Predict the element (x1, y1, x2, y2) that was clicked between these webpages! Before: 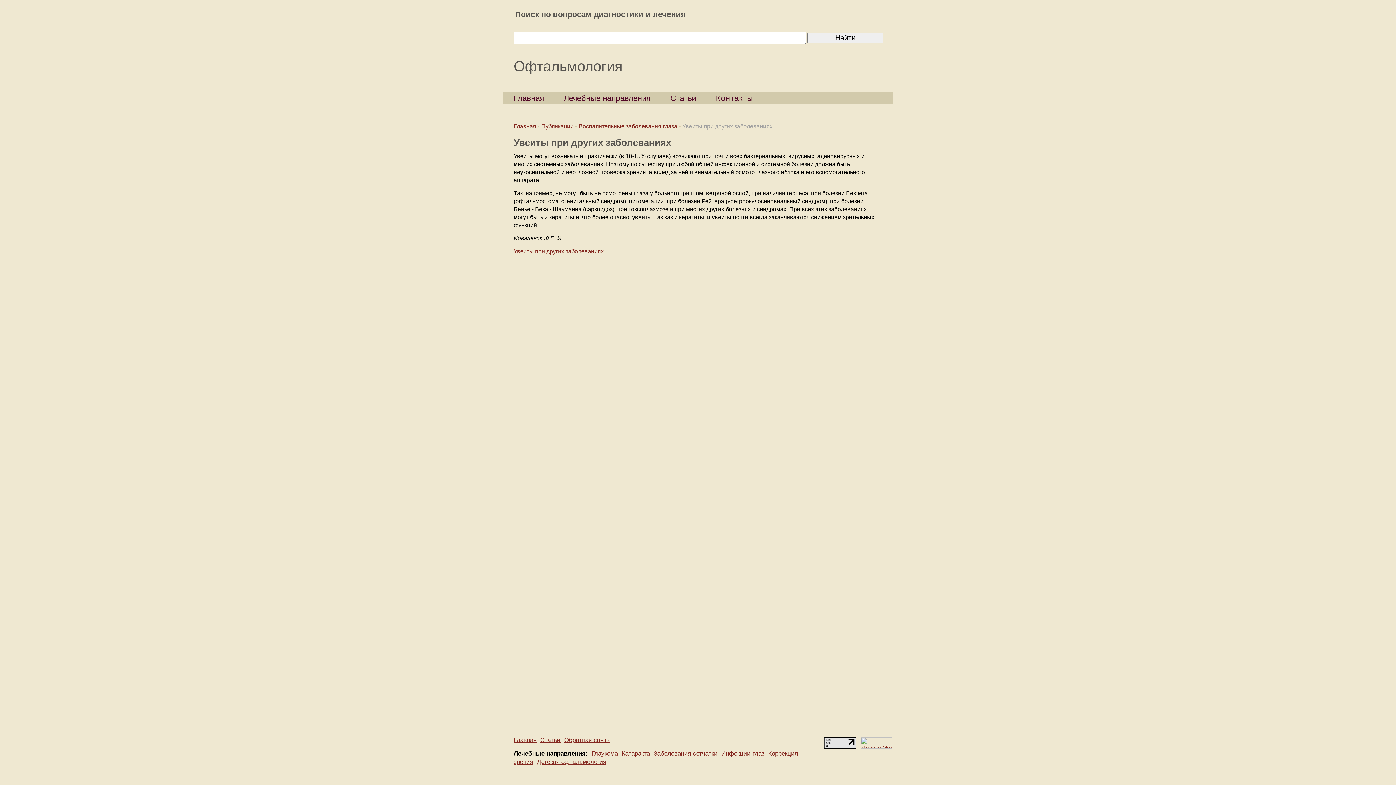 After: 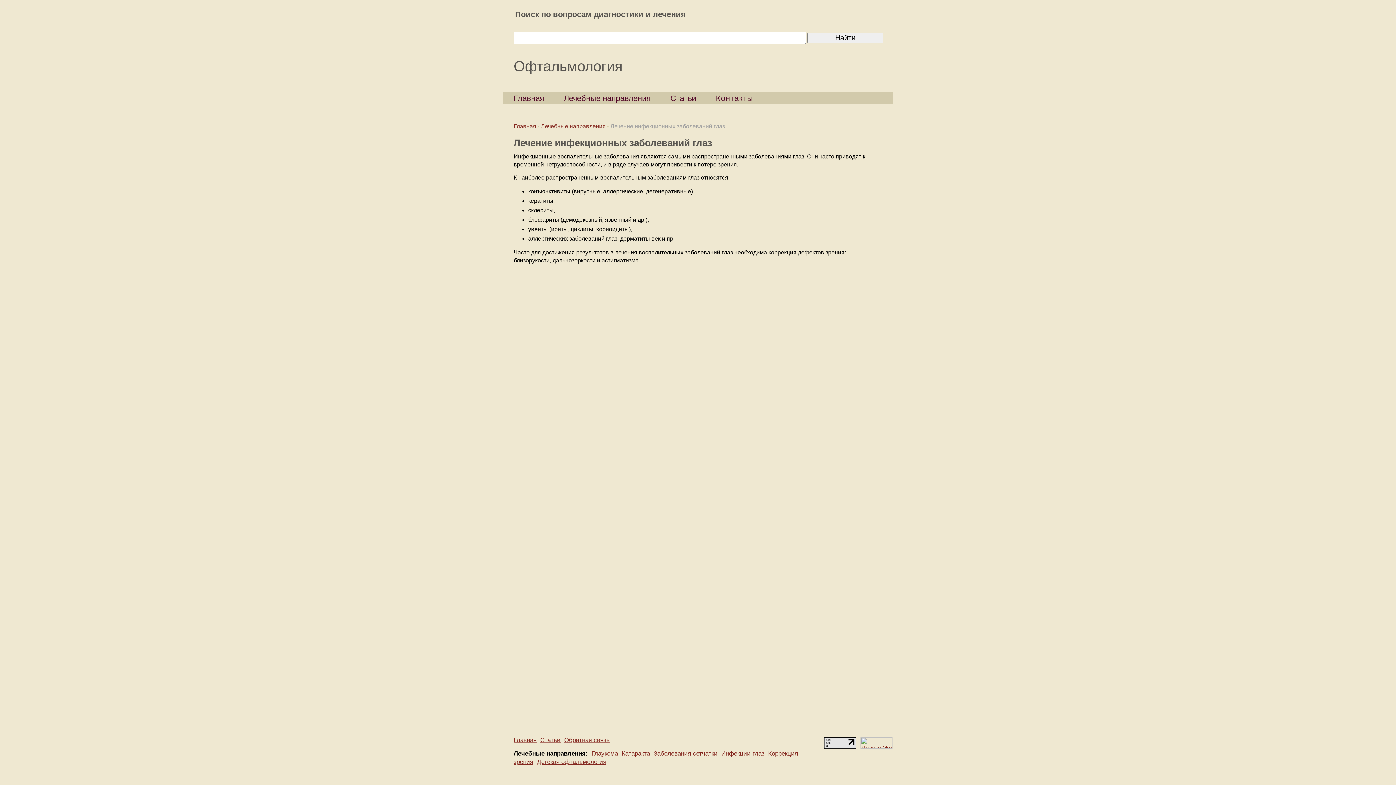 Action: label: Инфекции глаз bbox: (721, 750, 764, 757)